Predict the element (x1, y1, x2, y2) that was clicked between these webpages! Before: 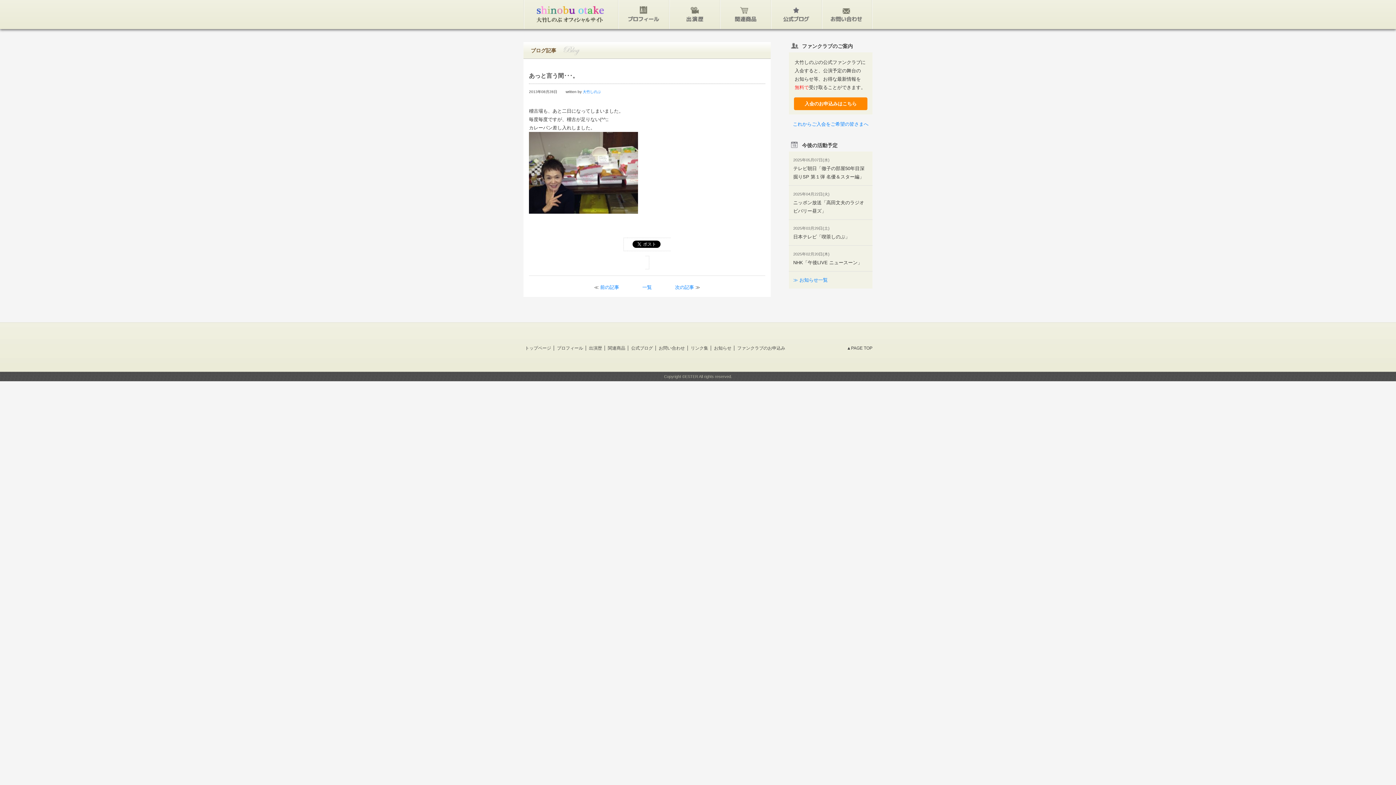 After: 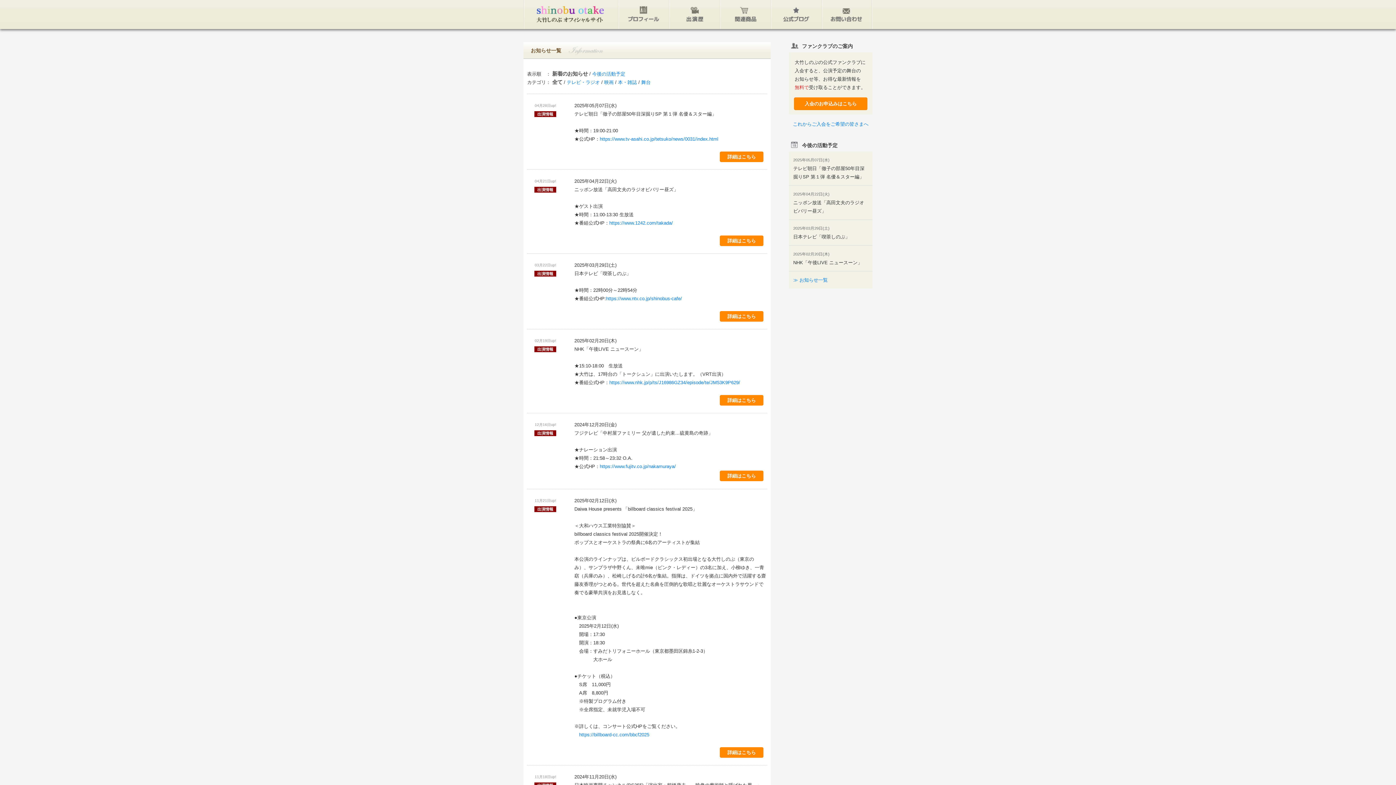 Action: bbox: (793, 277, 828, 282) label: ≫ お知らせ一覧